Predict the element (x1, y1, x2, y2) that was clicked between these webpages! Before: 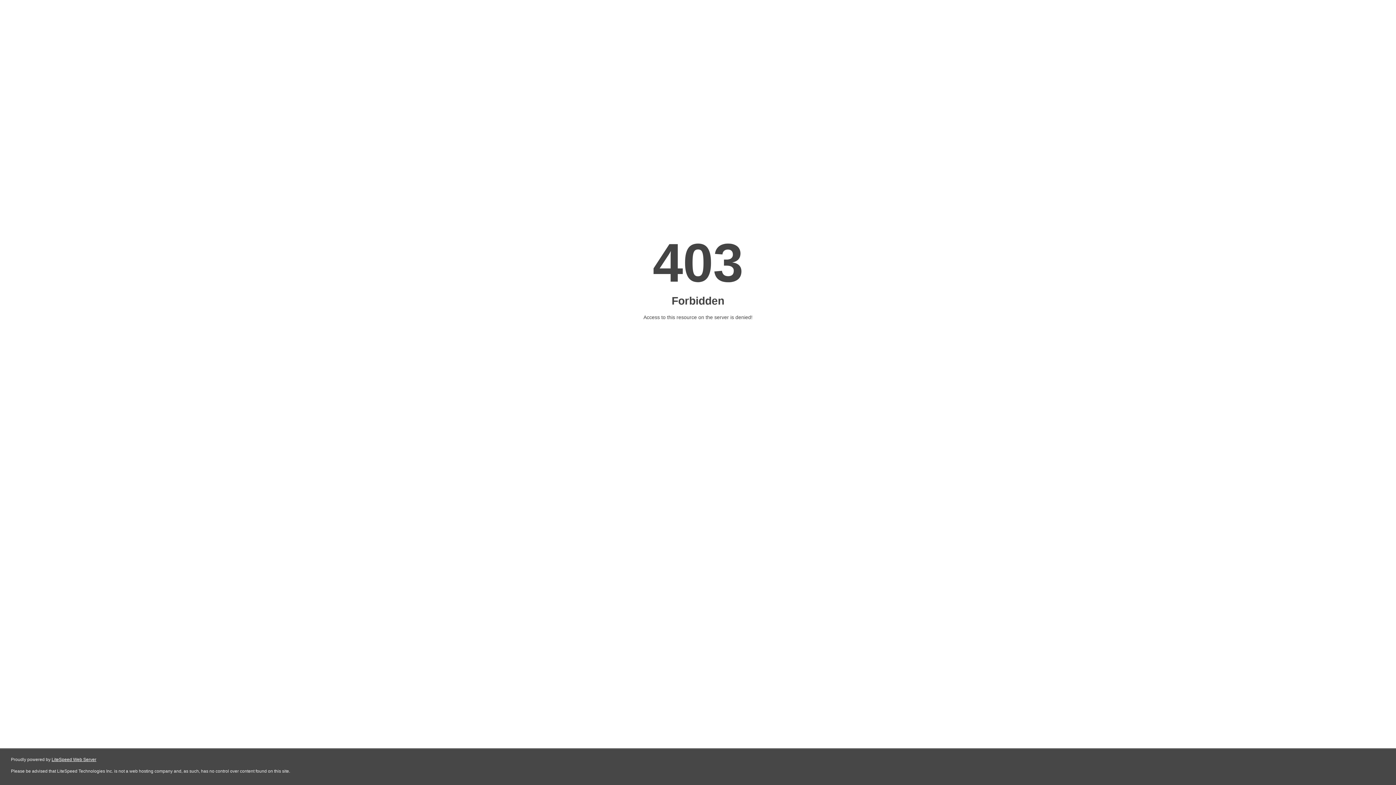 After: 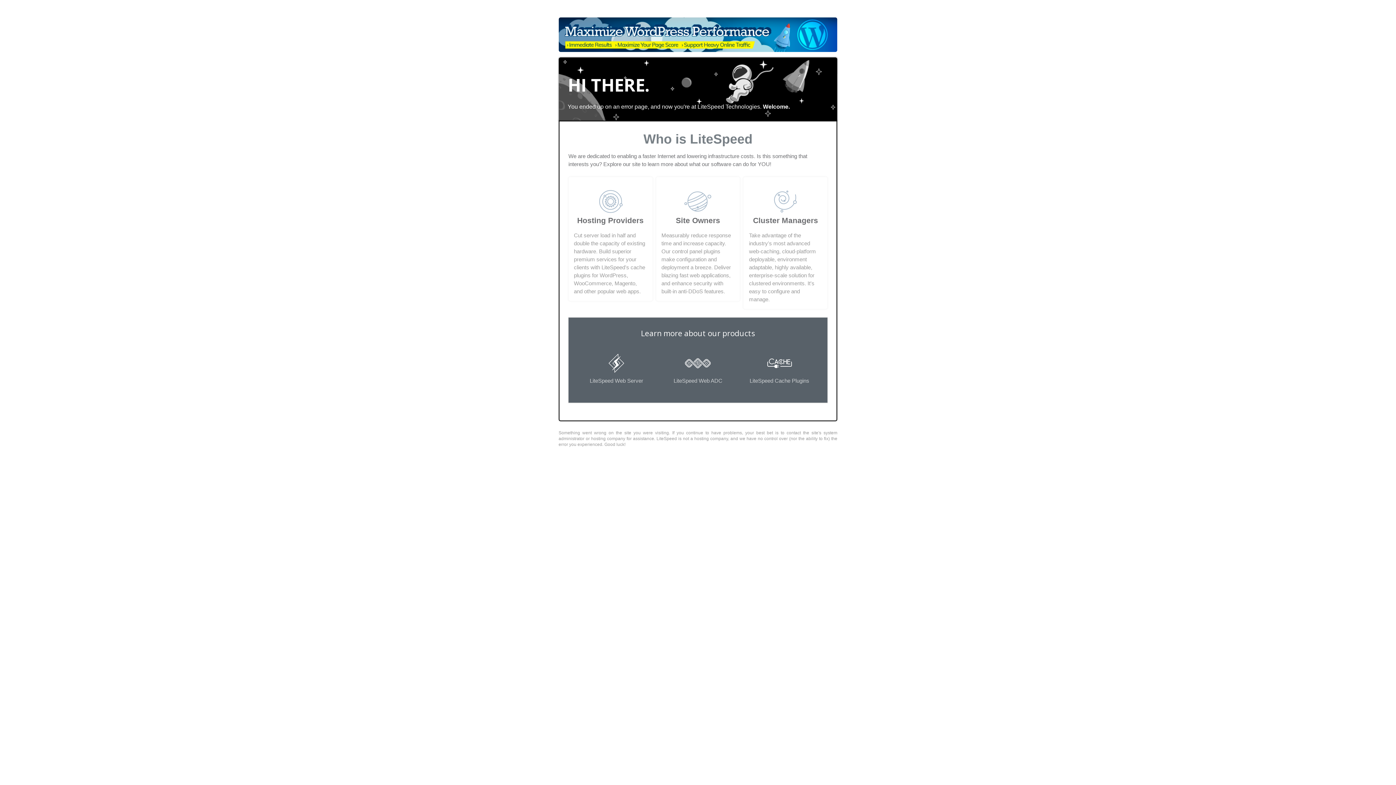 Action: label: LiteSpeed Web Server bbox: (51, 757, 96, 762)